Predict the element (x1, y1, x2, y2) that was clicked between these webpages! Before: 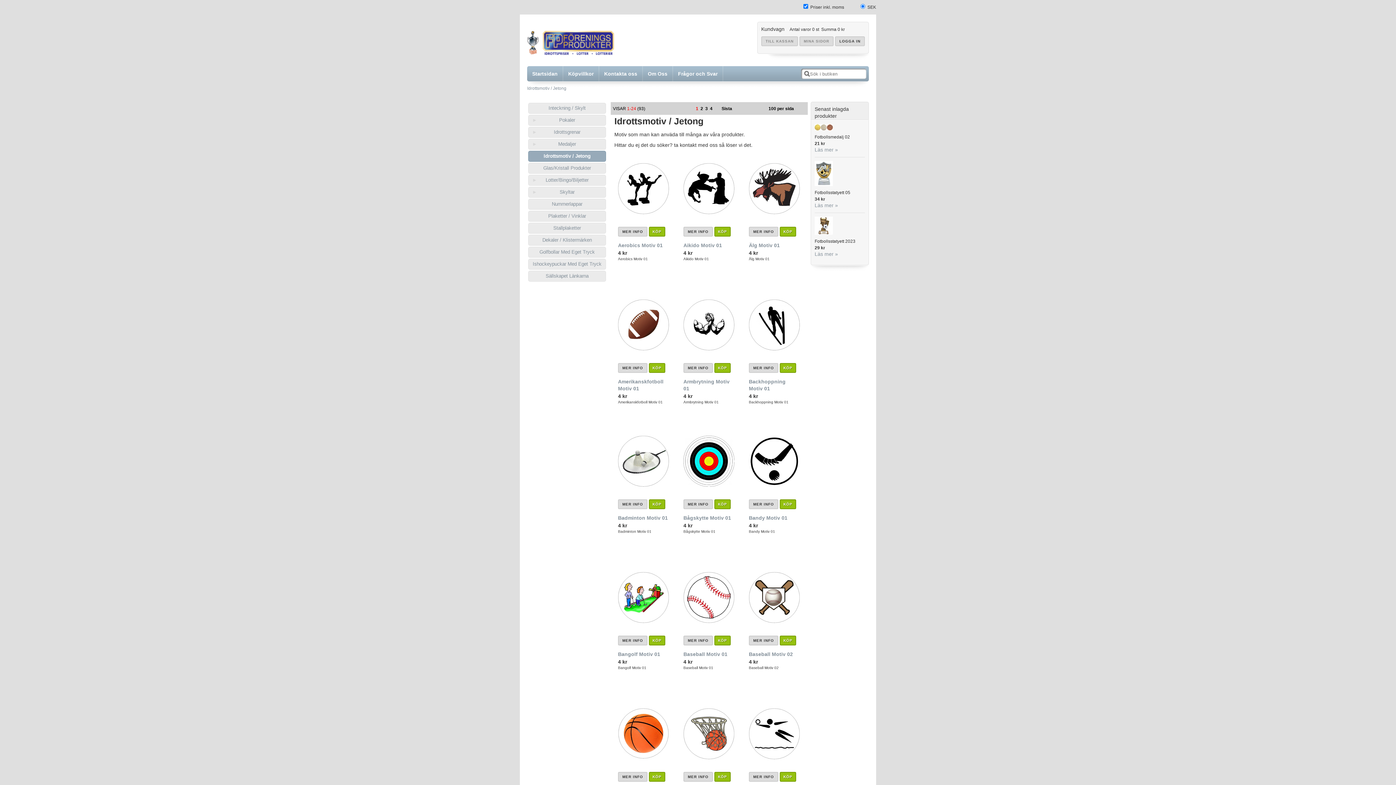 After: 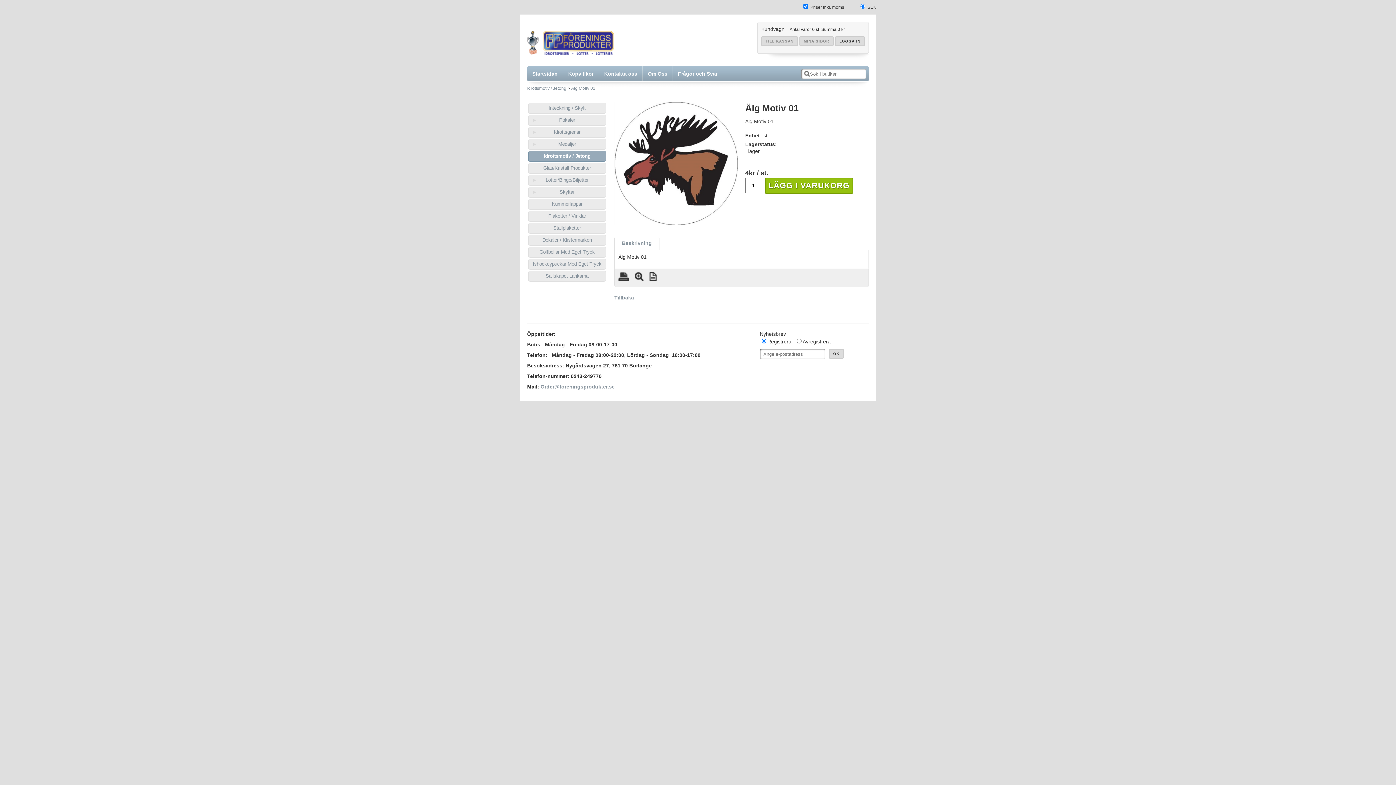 Action: bbox: (749, 163, 800, 214)